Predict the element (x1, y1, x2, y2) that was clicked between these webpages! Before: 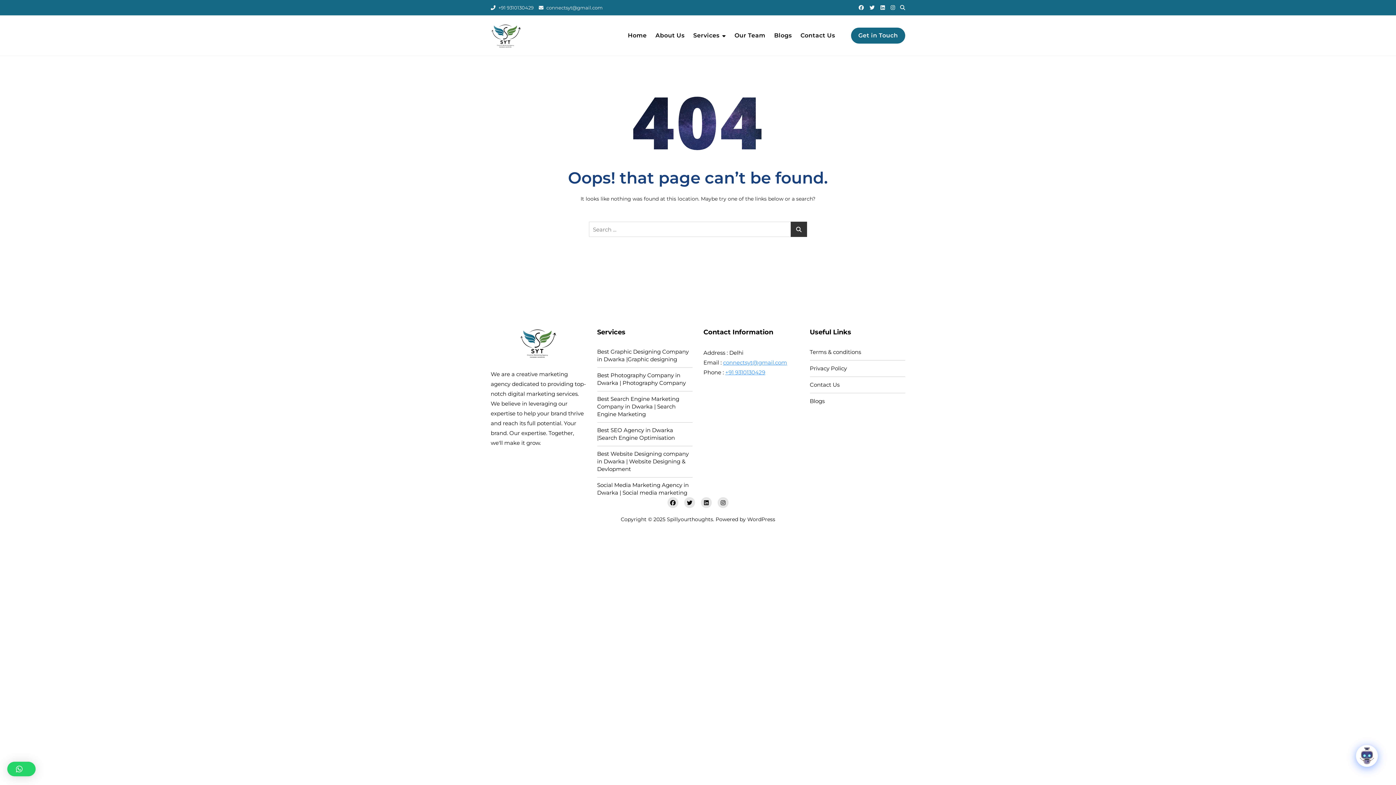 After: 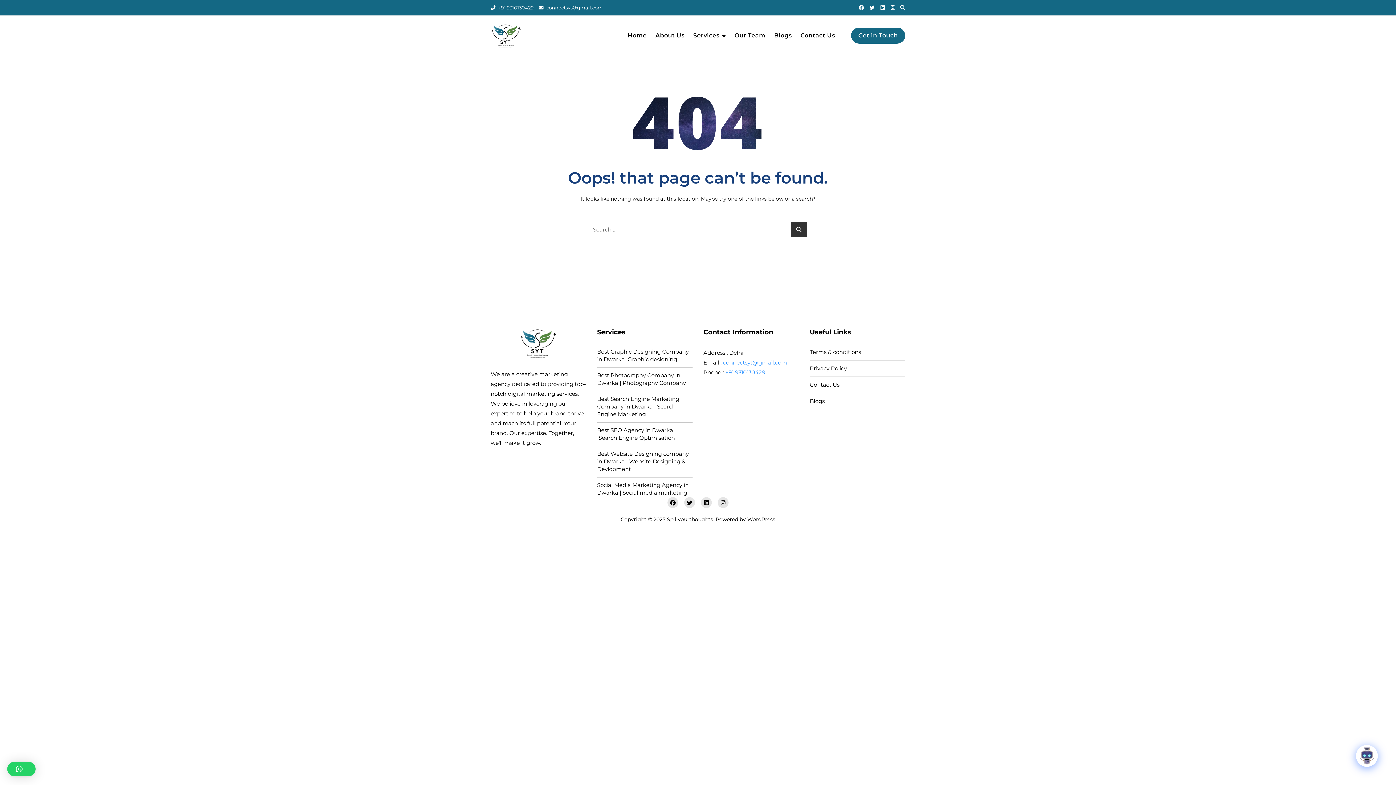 Action: bbox: (890, 5, 895, 10)